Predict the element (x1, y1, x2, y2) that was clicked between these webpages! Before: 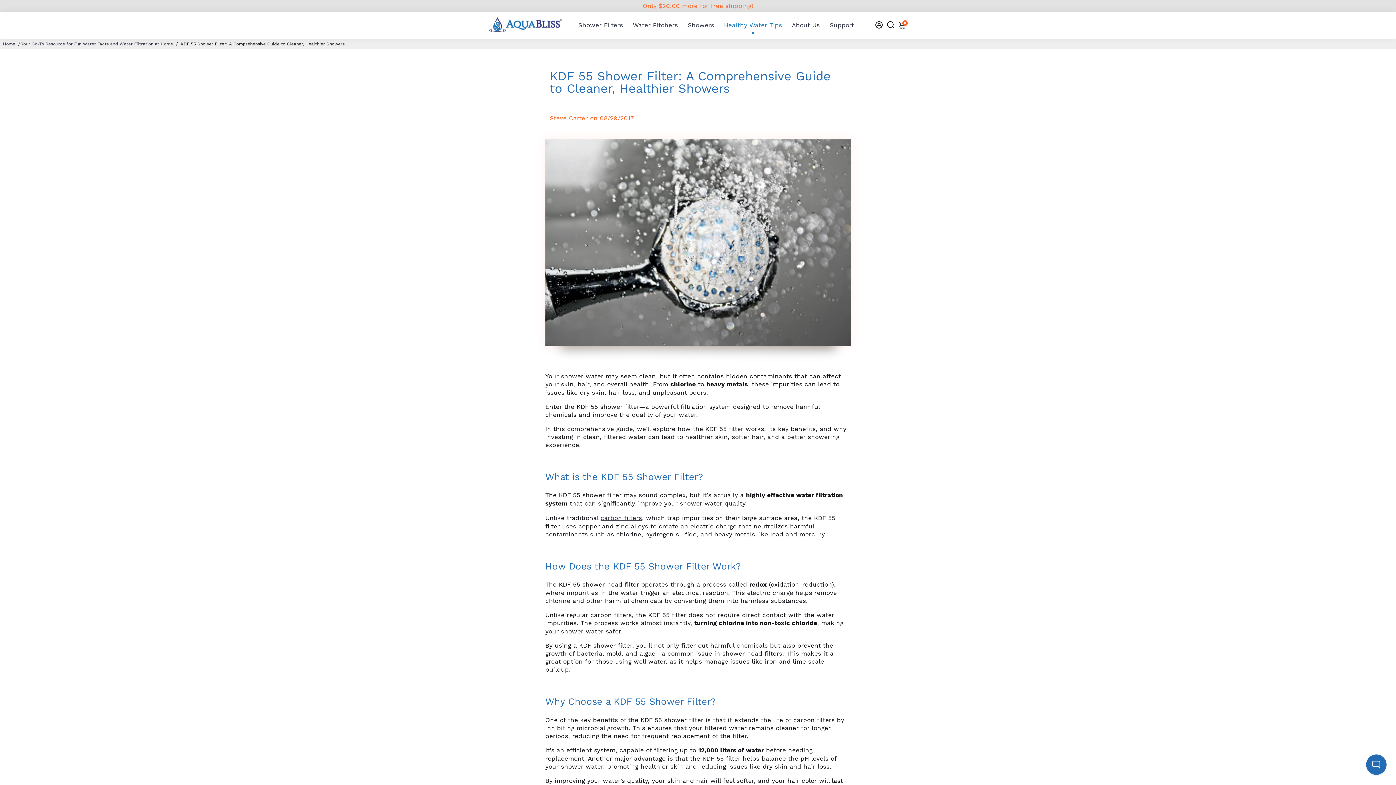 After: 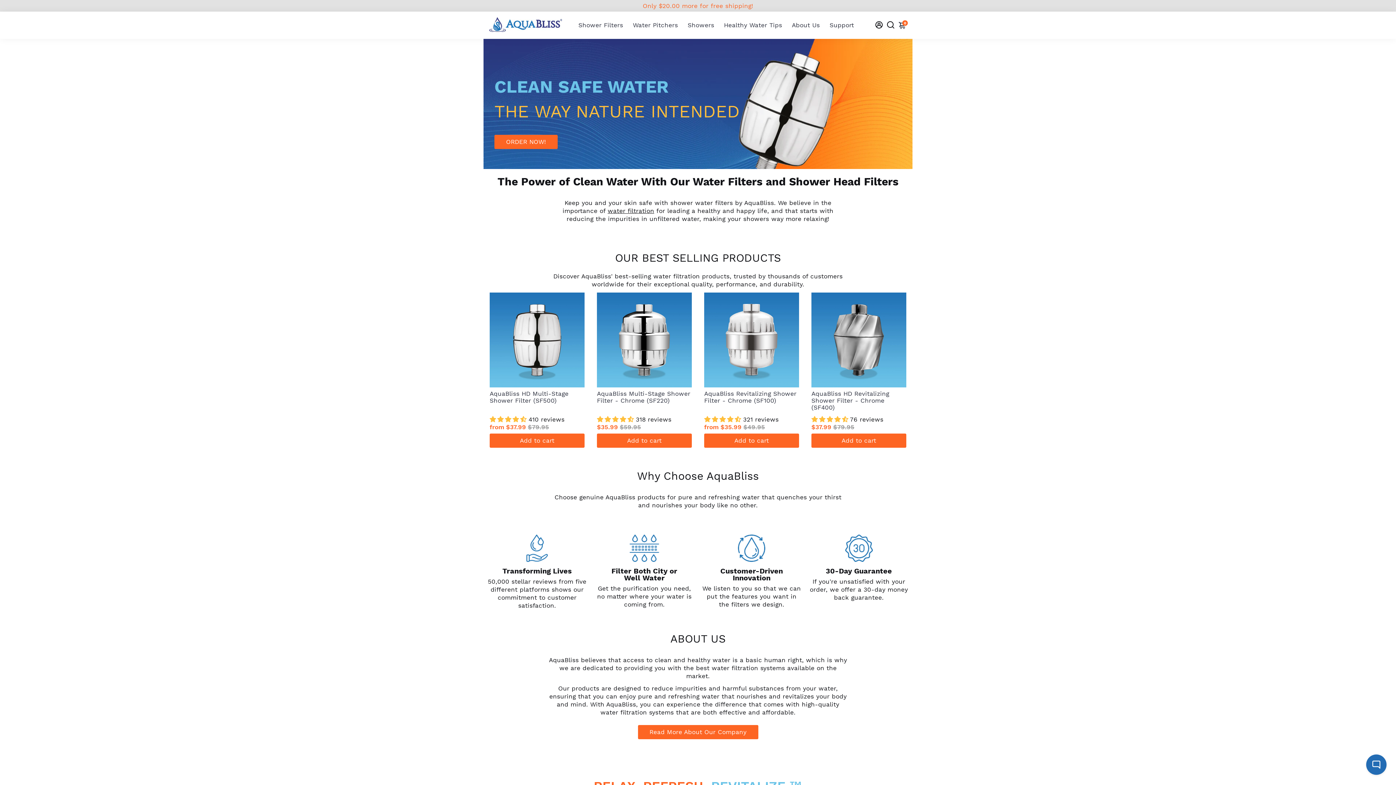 Action: bbox: (489, 26, 562, 33)